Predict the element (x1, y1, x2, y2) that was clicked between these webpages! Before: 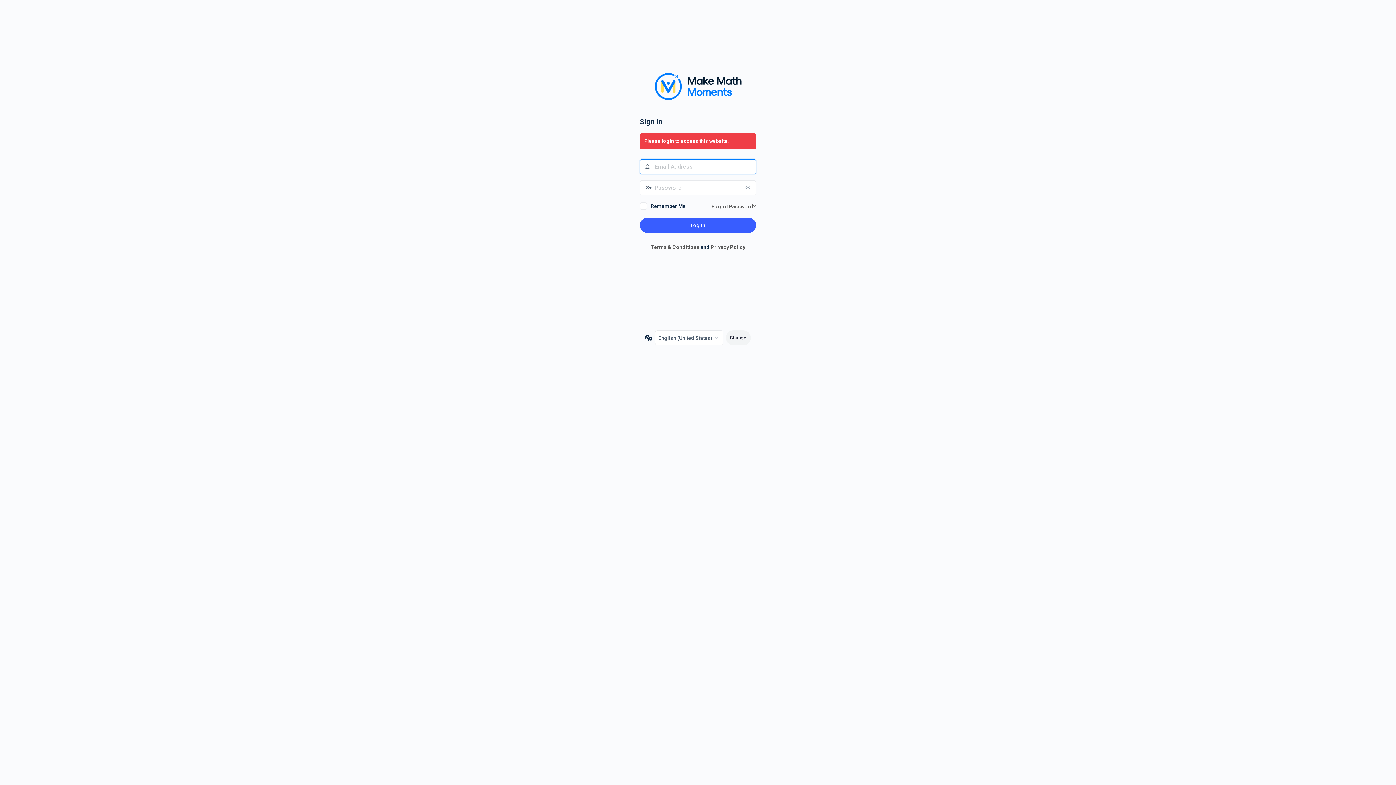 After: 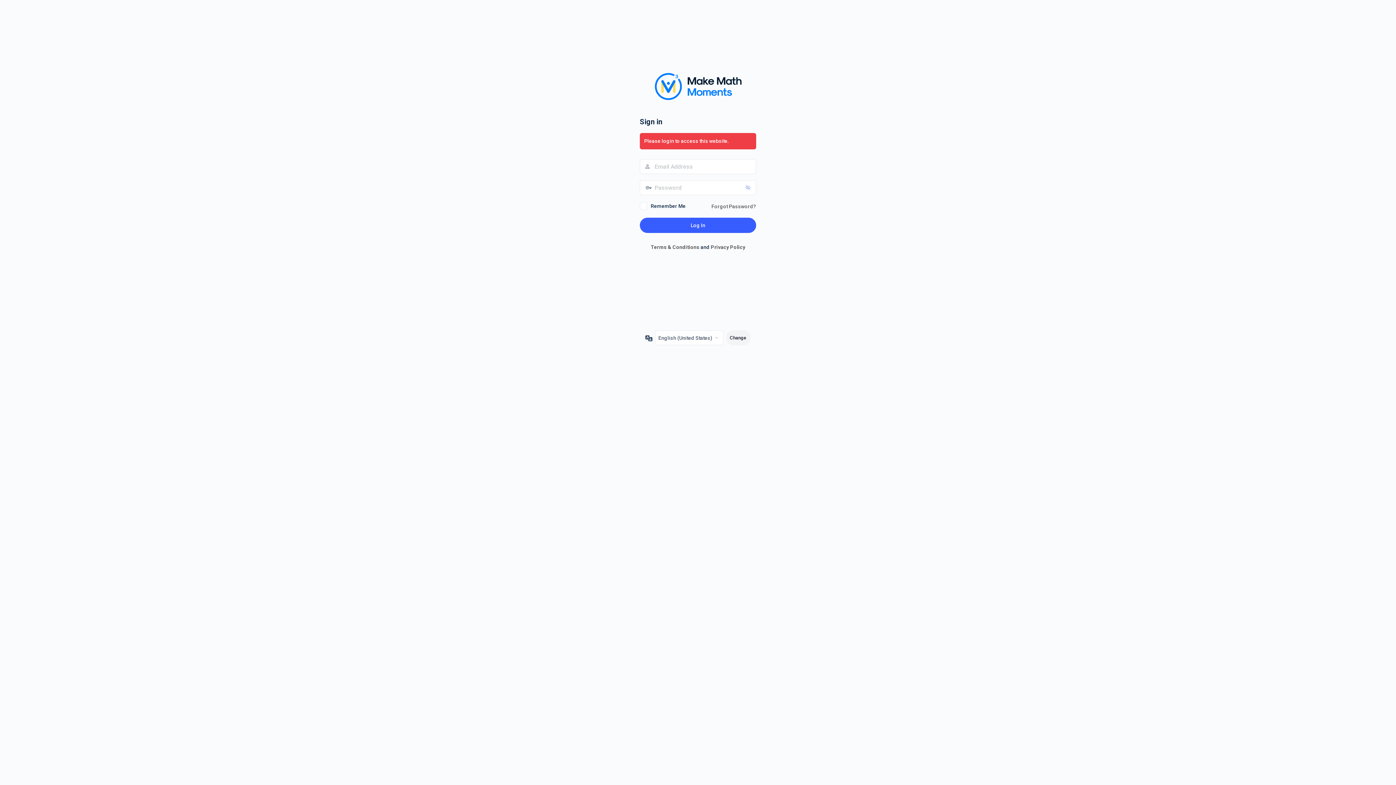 Action: bbox: (741, 180, 756, 194) label: Show password